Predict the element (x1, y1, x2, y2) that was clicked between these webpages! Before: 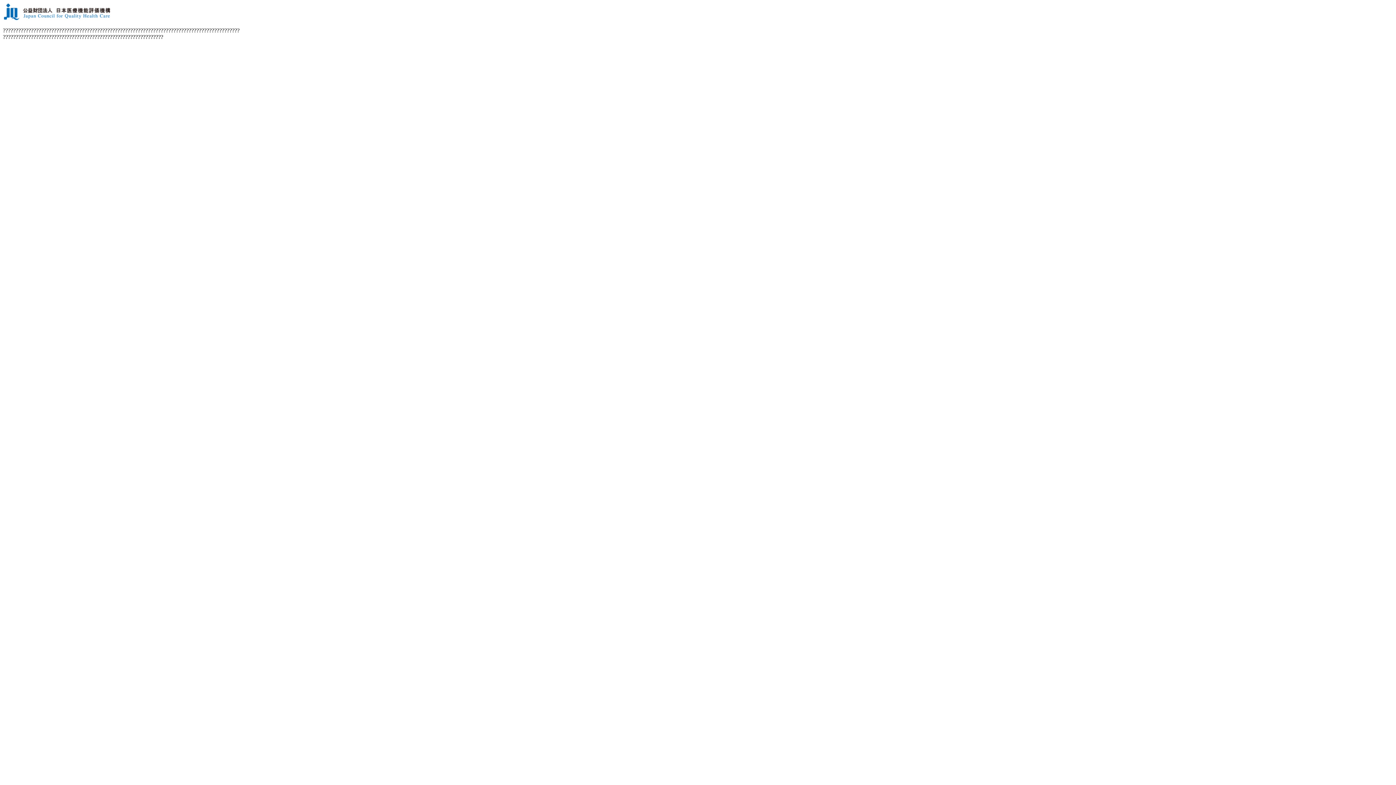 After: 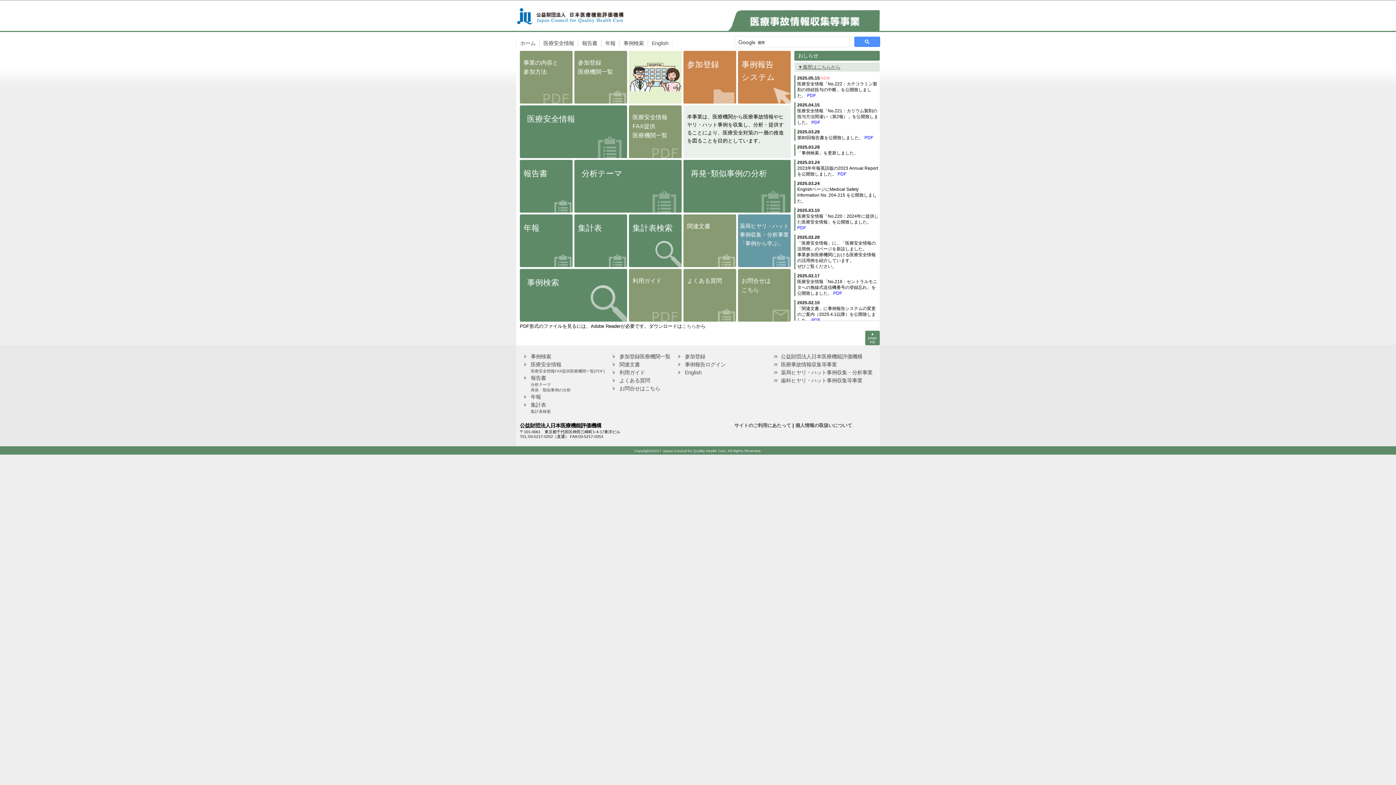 Action: bbox: (2, 15, 112, 21)